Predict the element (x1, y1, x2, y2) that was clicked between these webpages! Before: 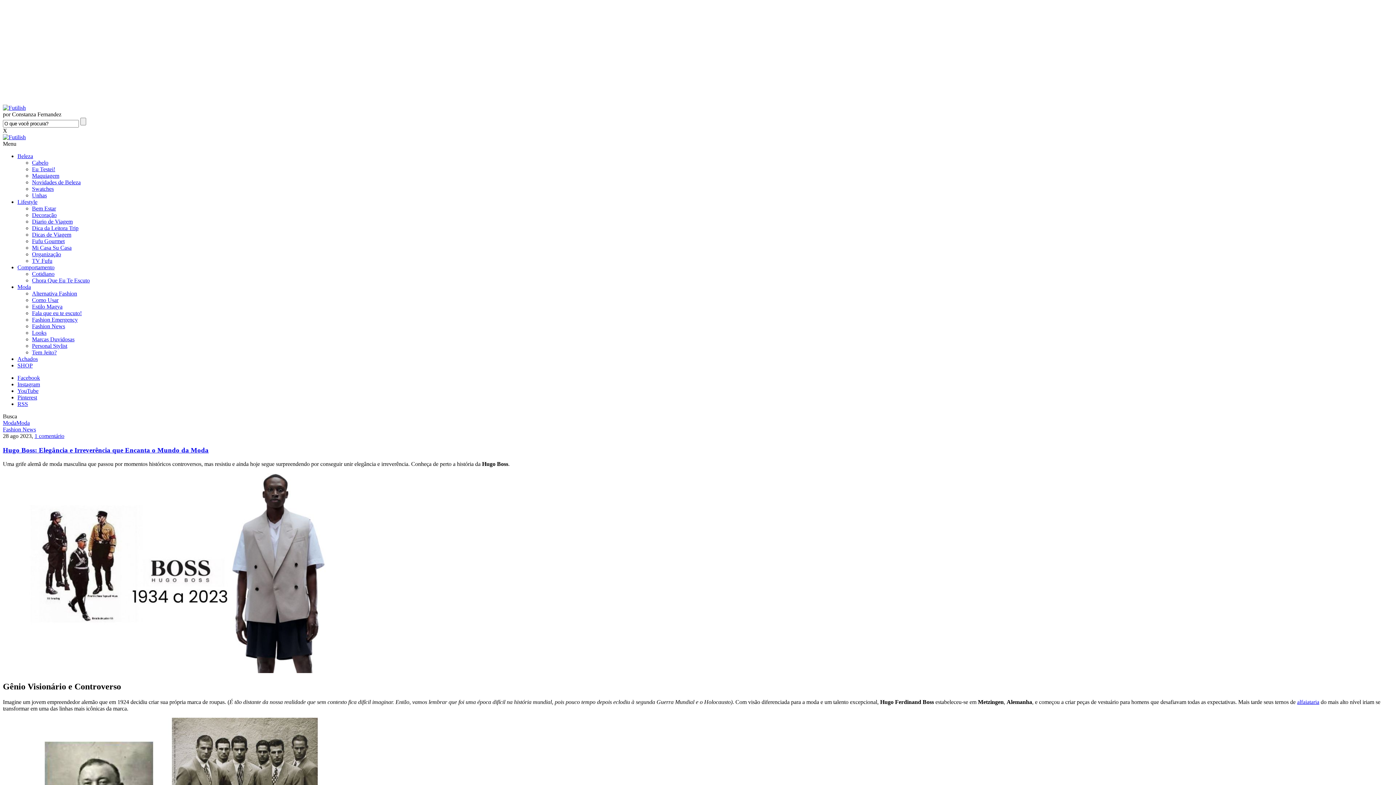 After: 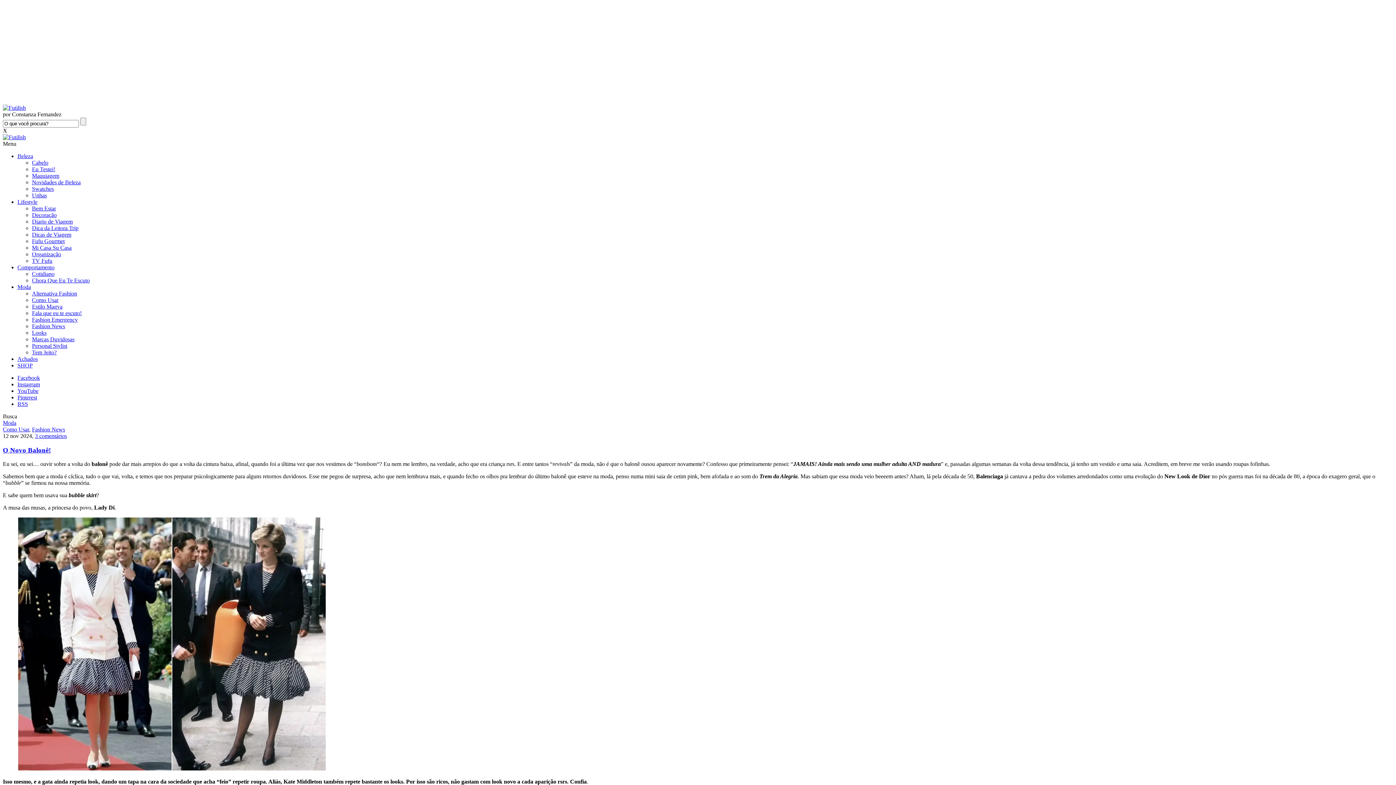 Action: bbox: (2, 420, 16, 426) label: Moda